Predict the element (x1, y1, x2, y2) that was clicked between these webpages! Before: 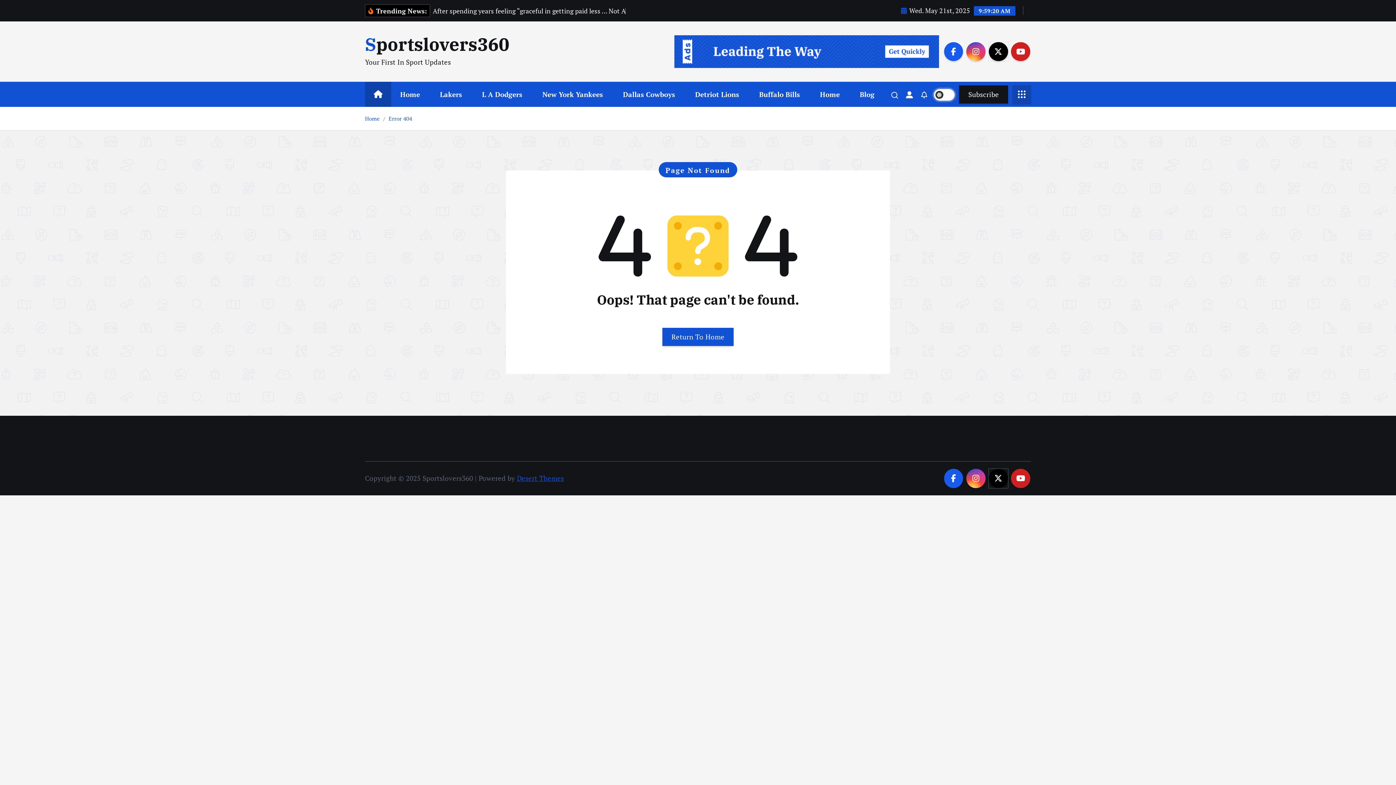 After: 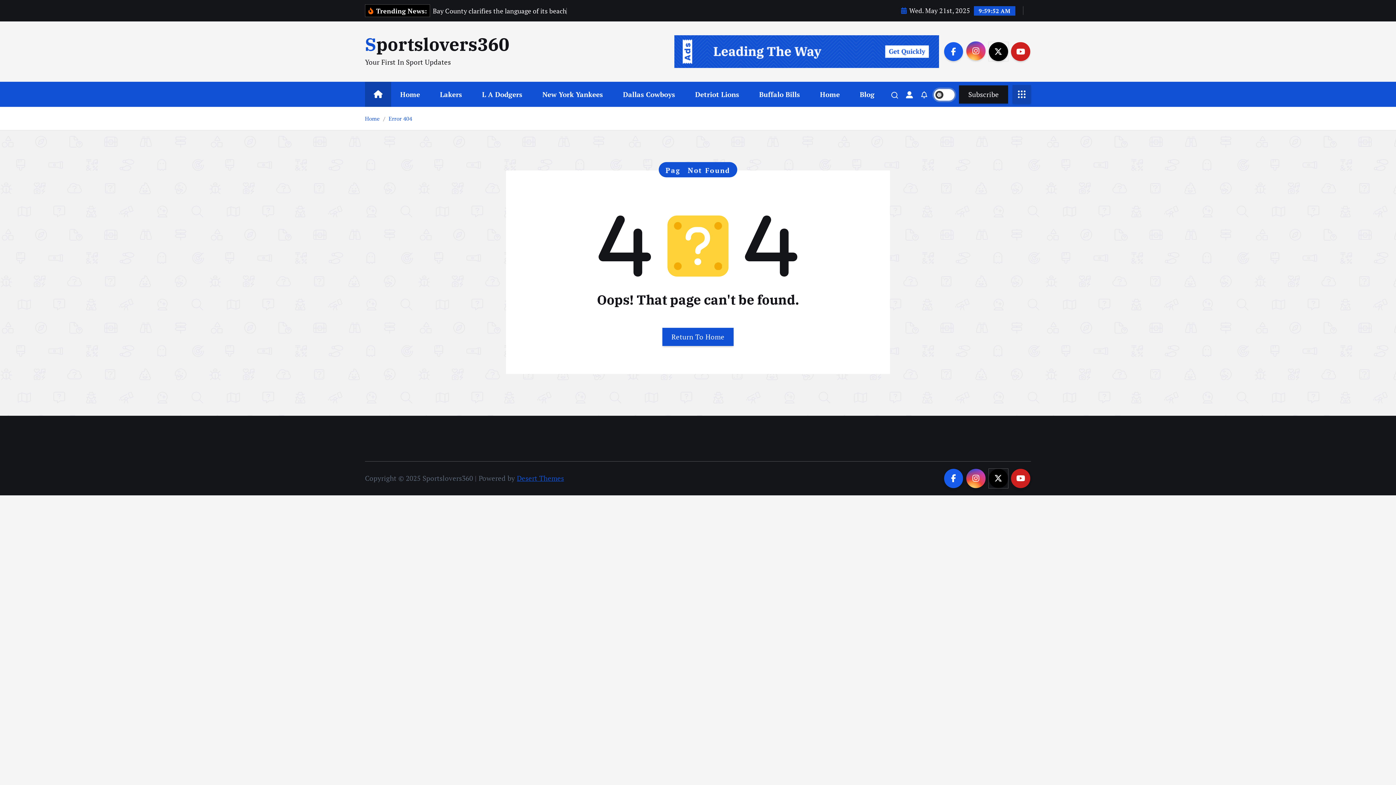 Action: bbox: (966, 52, 985, 72)